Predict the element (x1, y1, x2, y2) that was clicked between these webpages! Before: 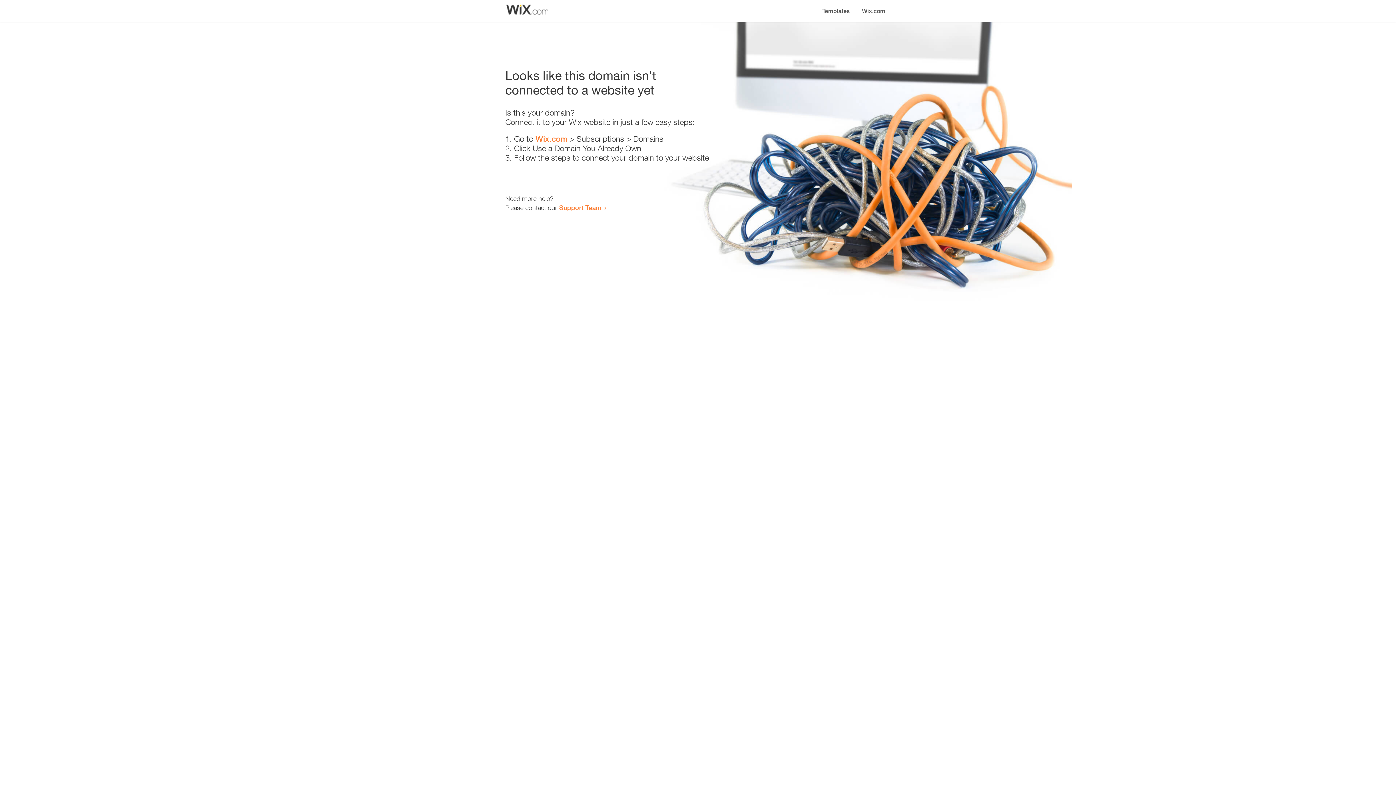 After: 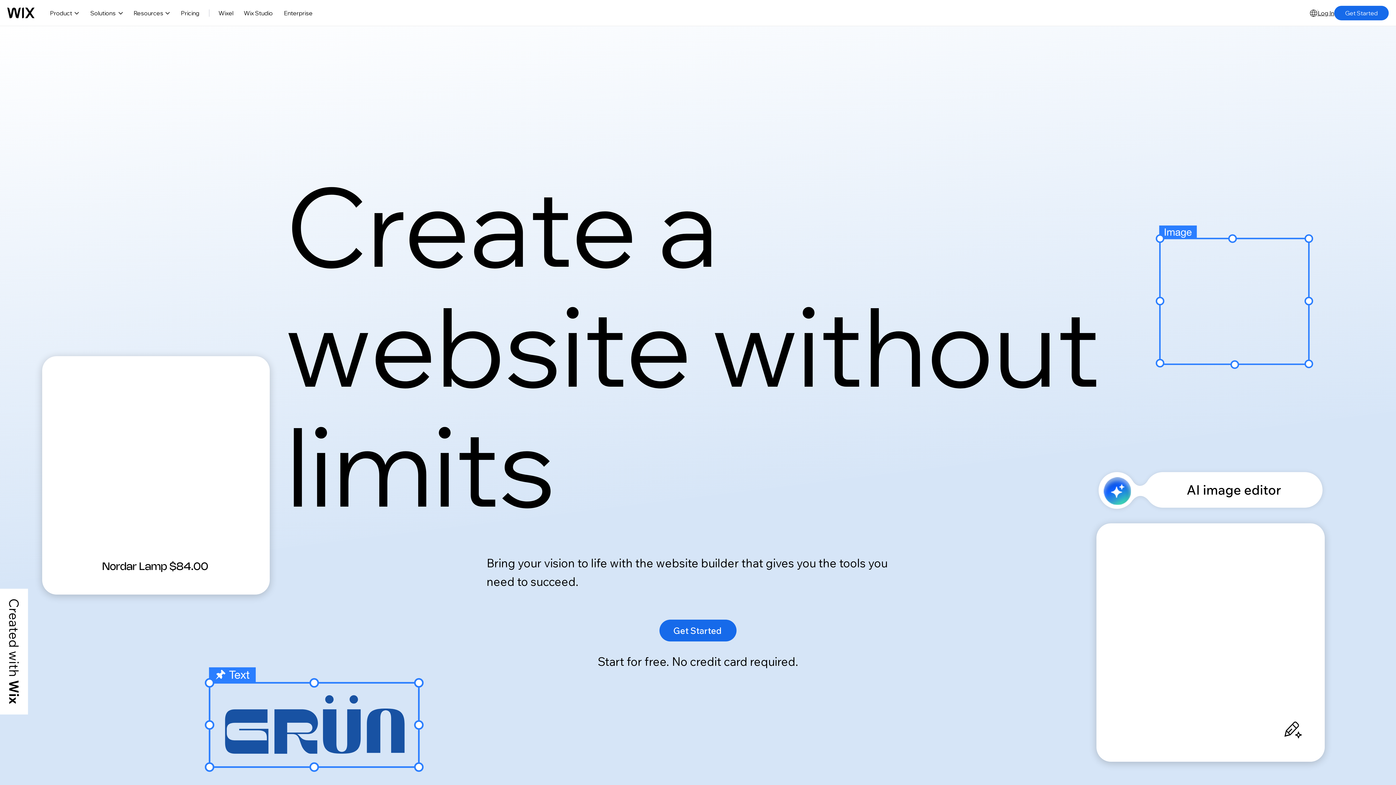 Action: label: Wix.com bbox: (535, 134, 567, 143)